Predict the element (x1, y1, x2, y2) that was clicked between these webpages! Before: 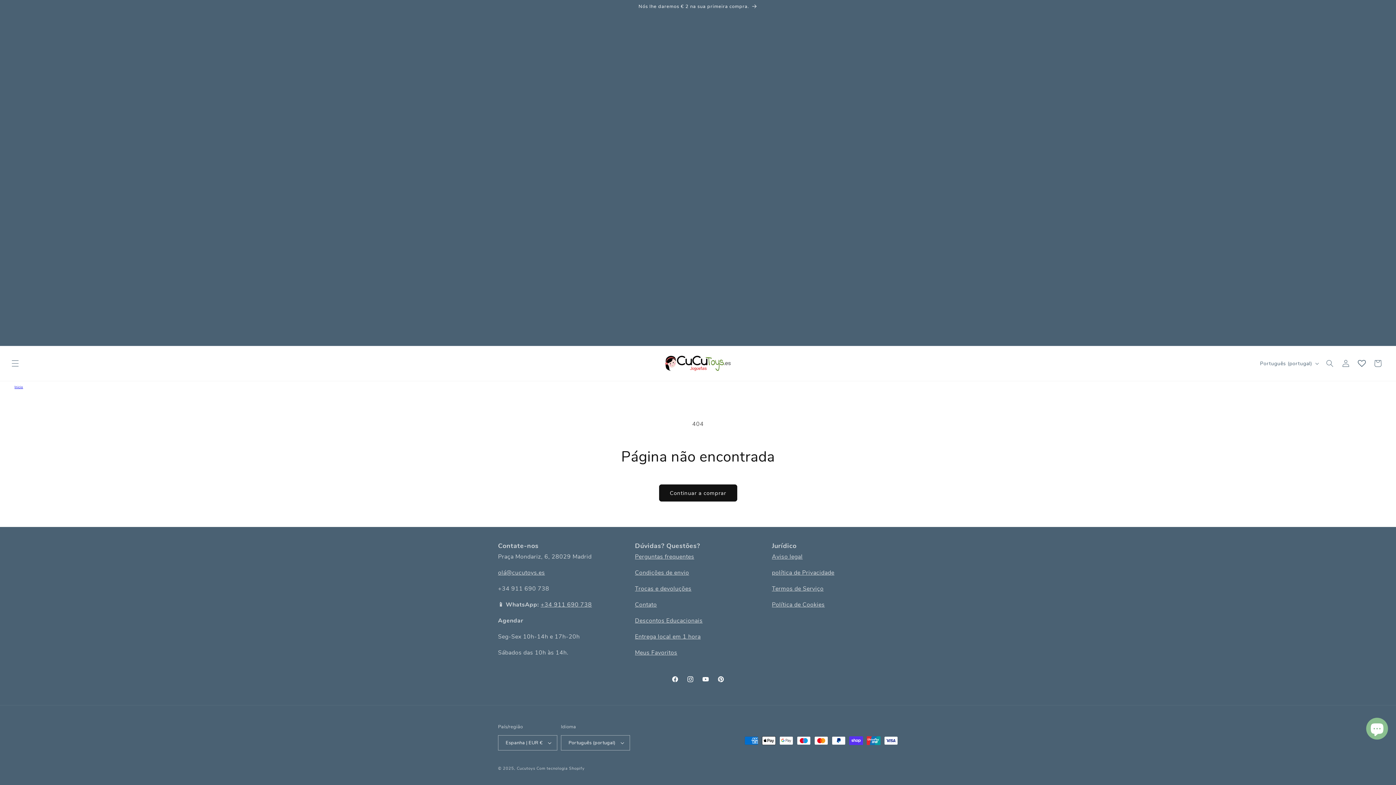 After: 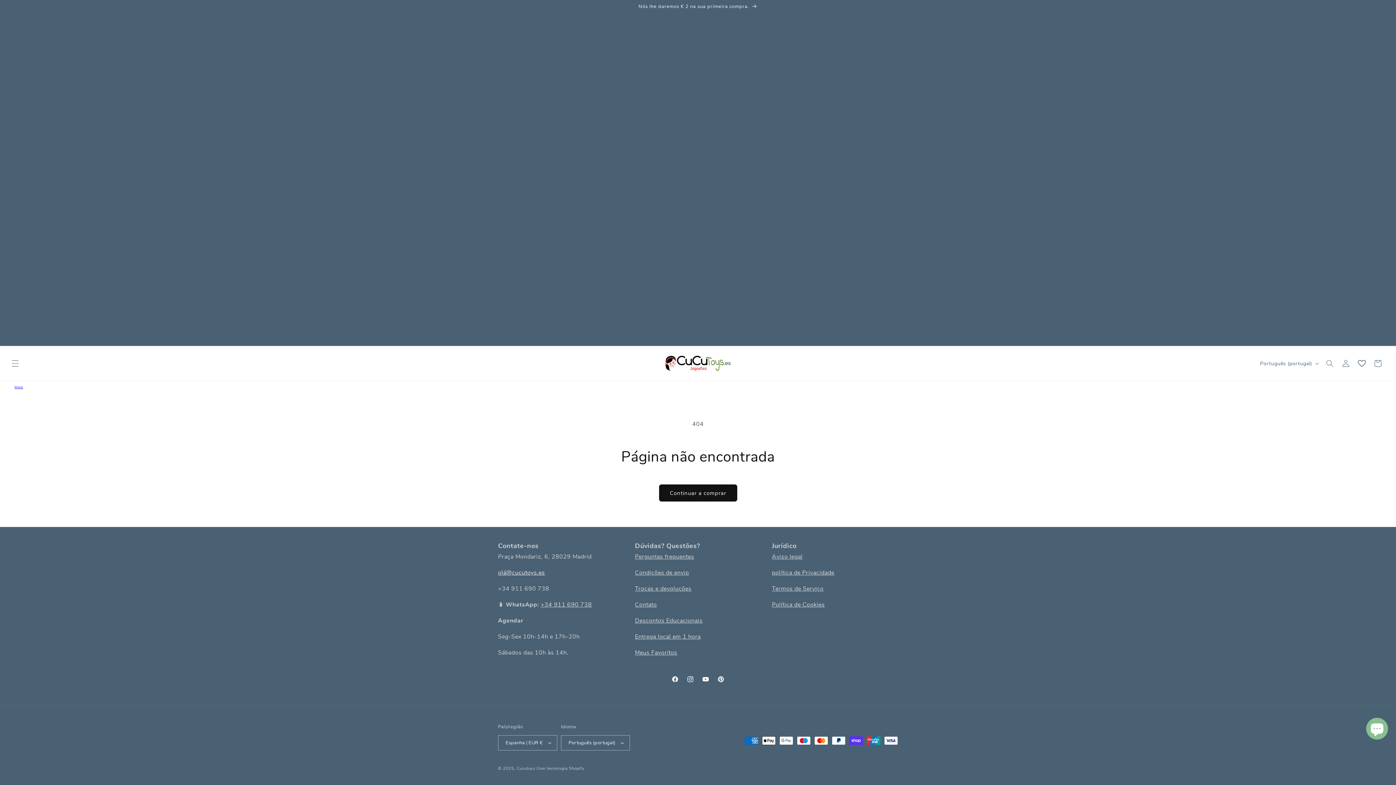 Action: bbox: (498, 569, 545, 577) label: olá@cucutoys.es